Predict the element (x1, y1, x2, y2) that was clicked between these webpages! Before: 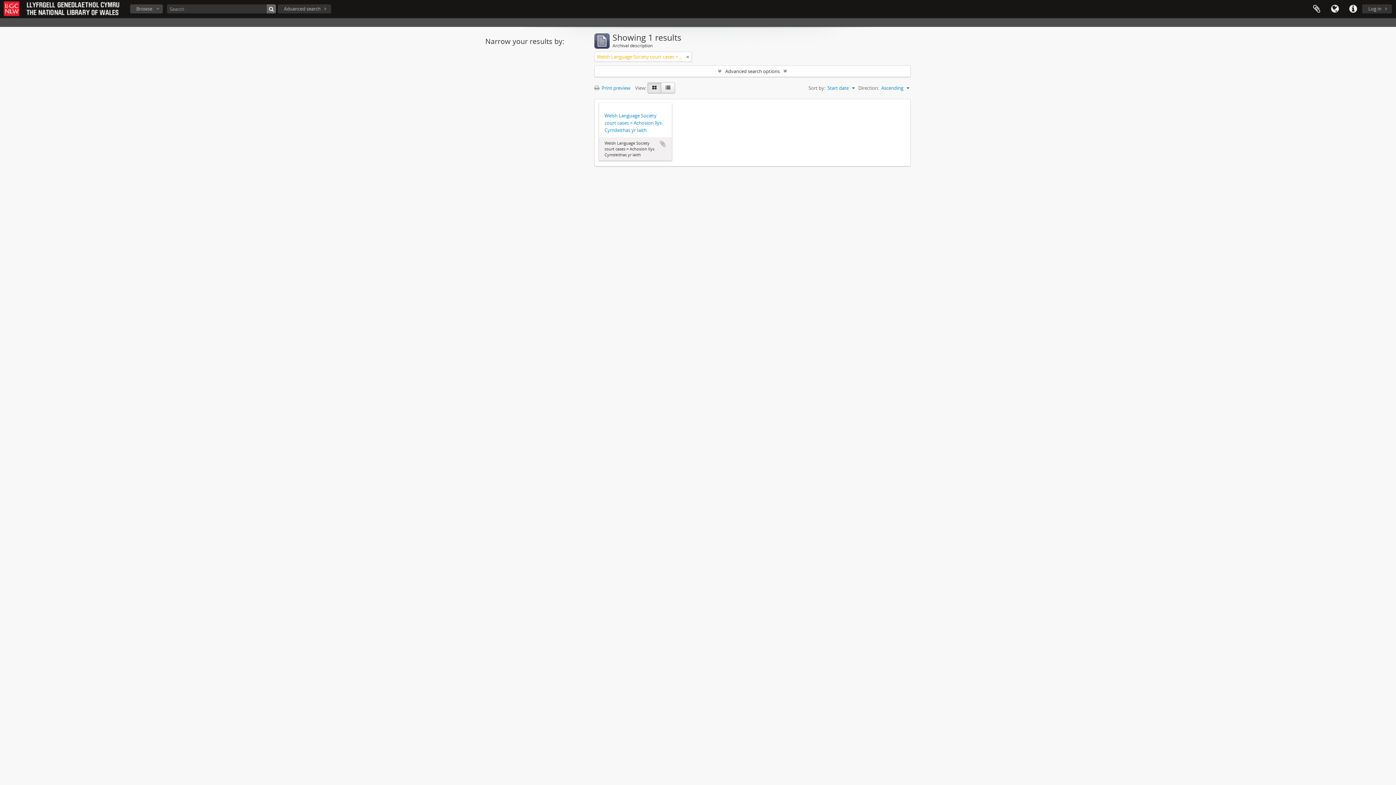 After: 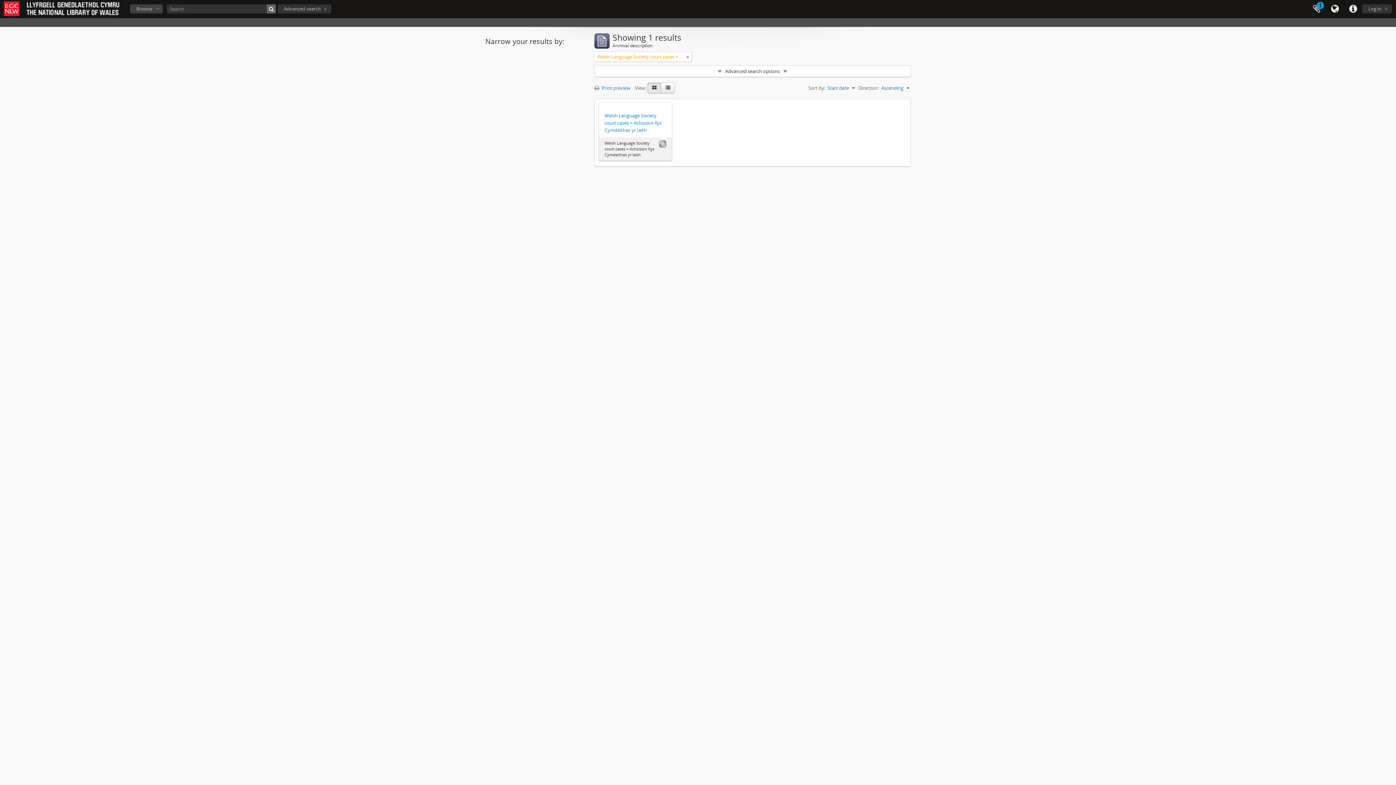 Action: label: Add to clipboard bbox: (659, 140, 666, 147)